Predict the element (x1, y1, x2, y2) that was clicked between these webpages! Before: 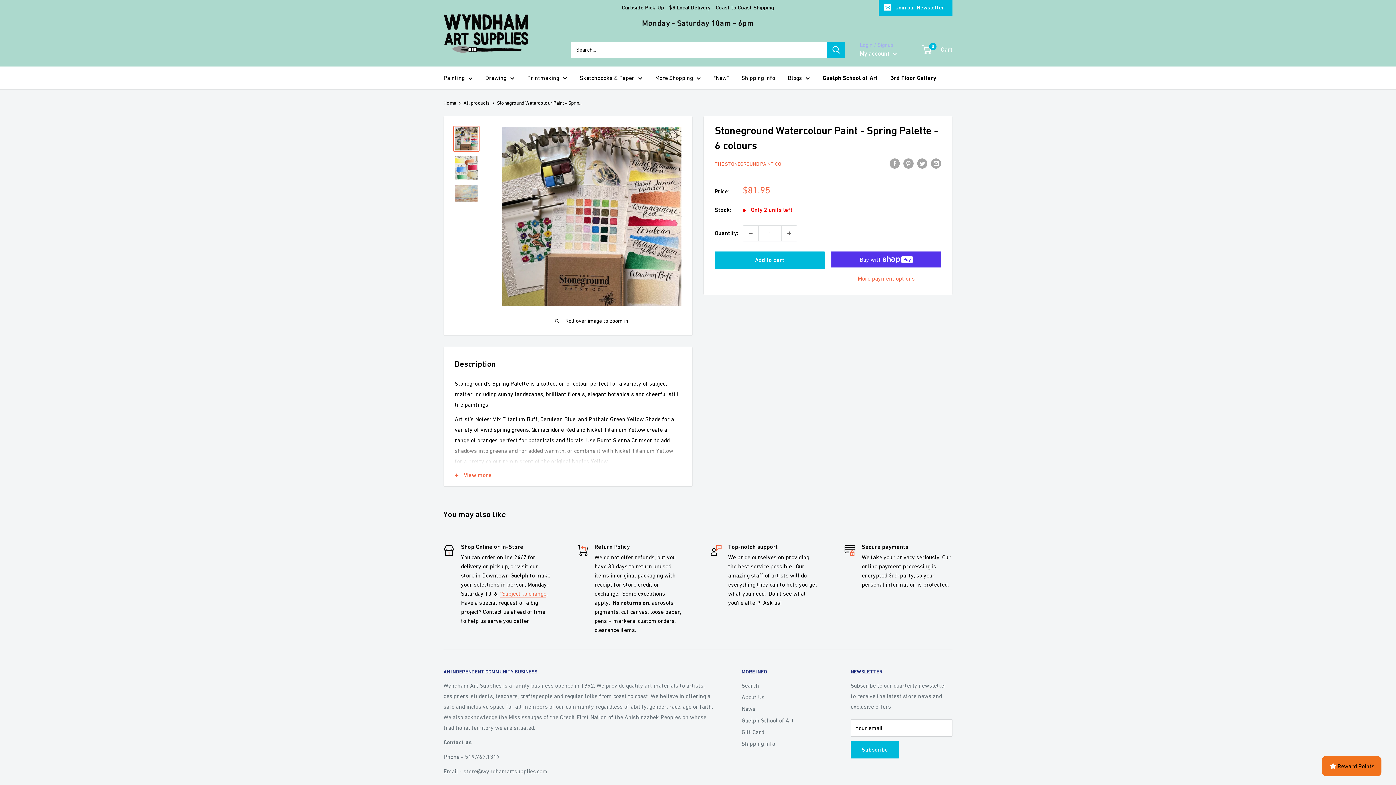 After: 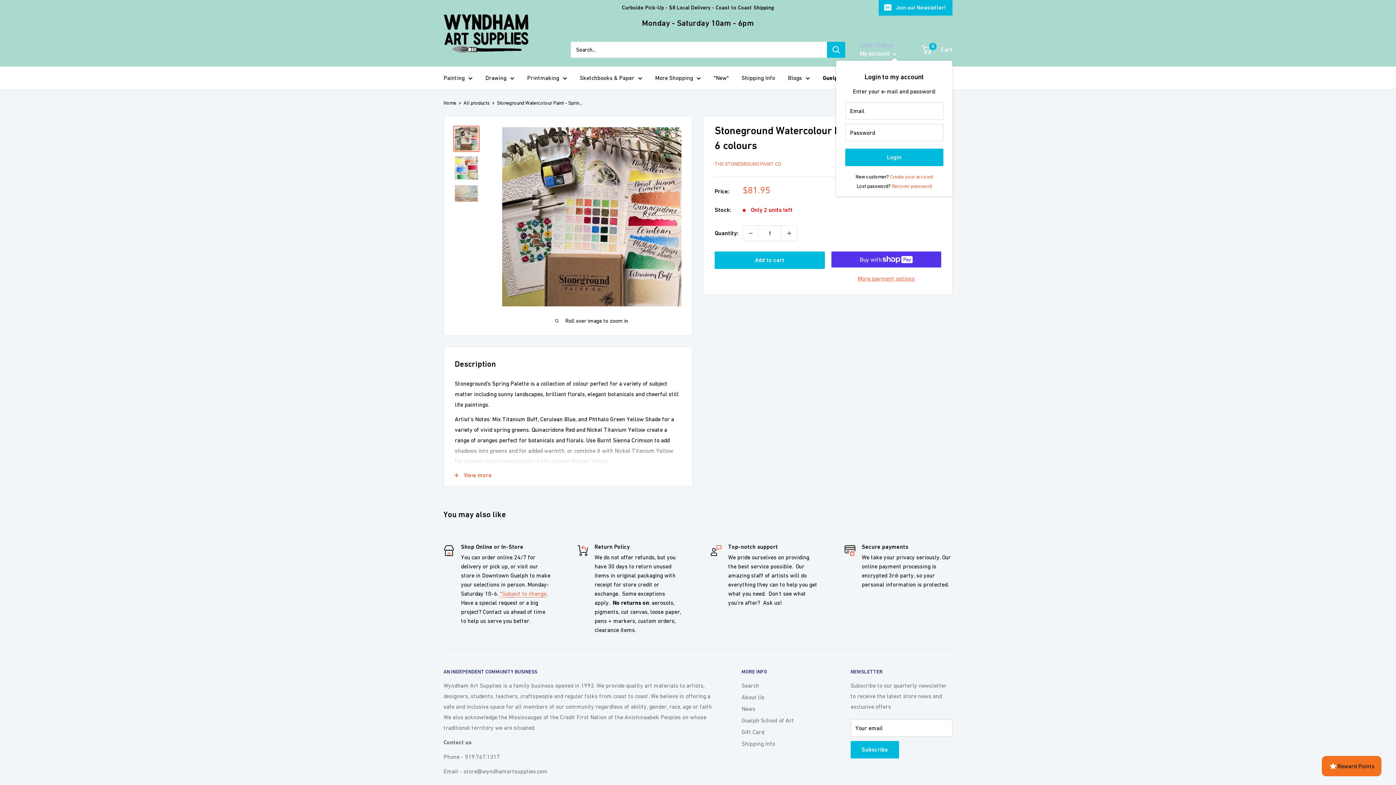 Action: bbox: (860, 48, 897, 59) label: My account 